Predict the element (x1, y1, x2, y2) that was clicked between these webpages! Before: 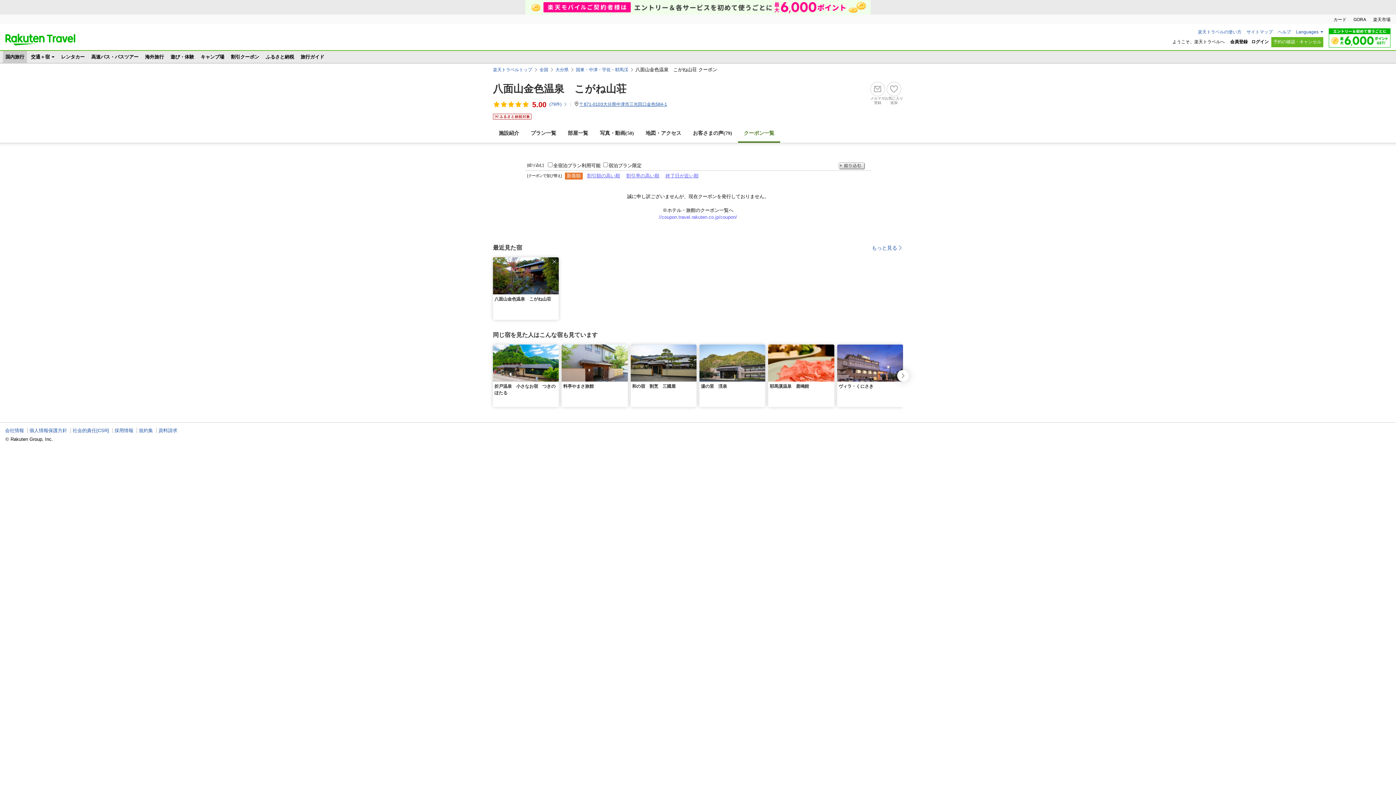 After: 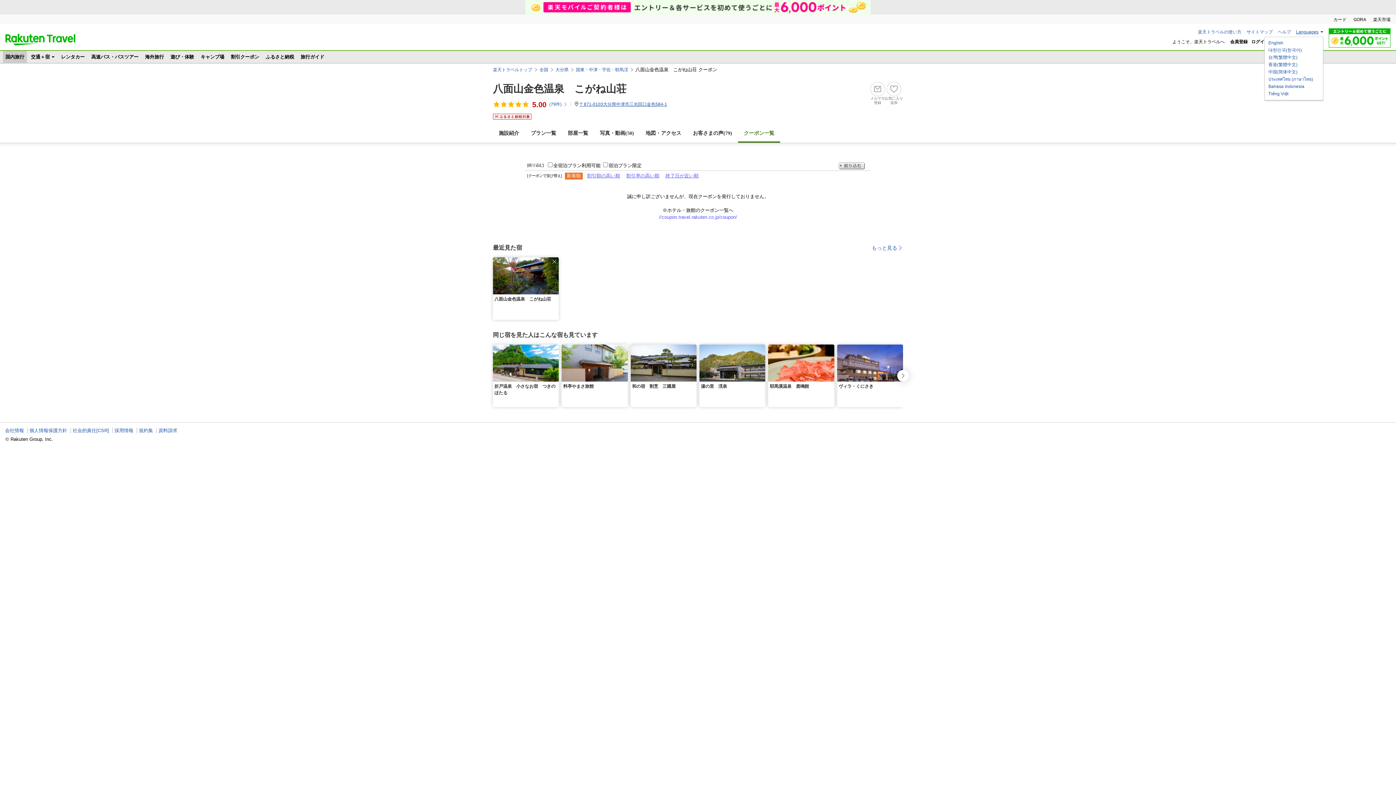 Action: bbox: (1296, 29, 1323, 34) label: Languages